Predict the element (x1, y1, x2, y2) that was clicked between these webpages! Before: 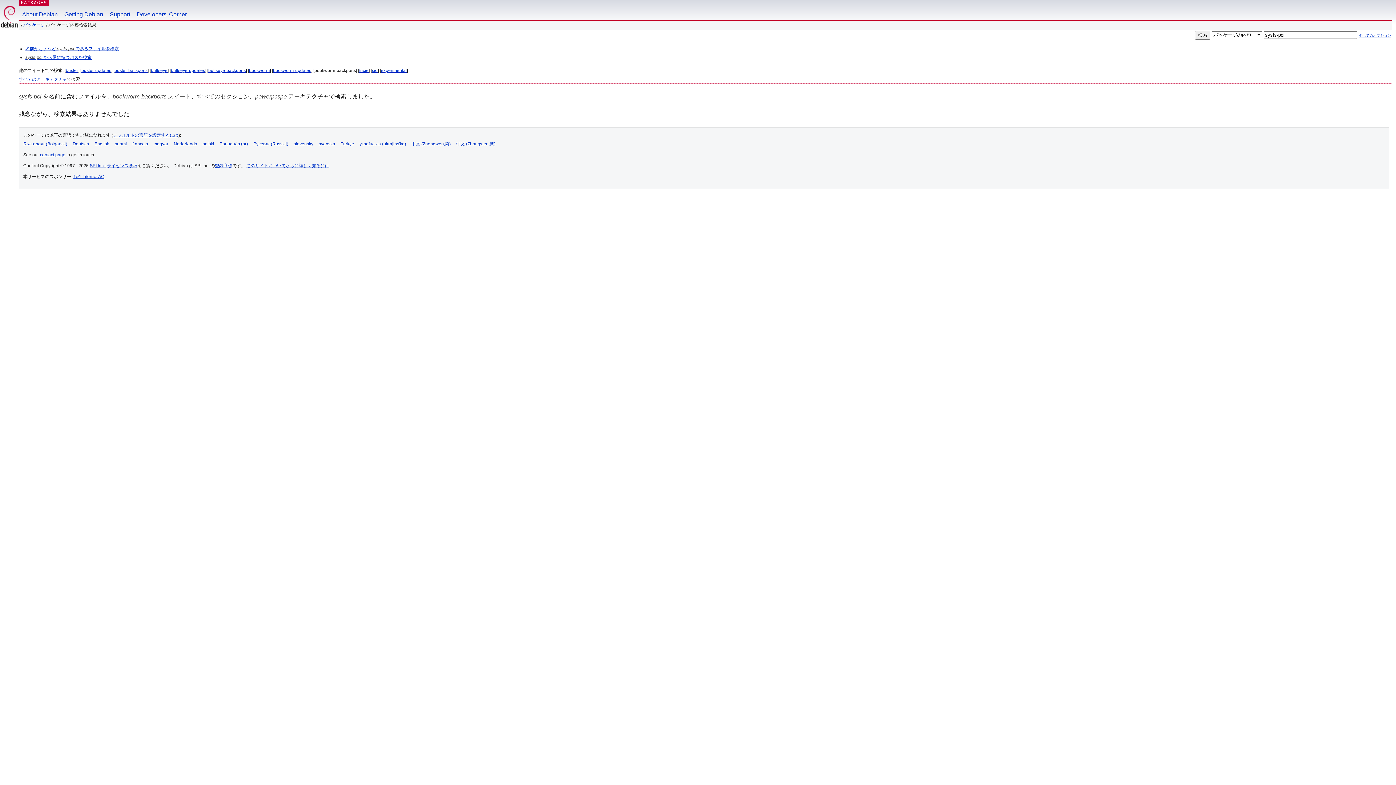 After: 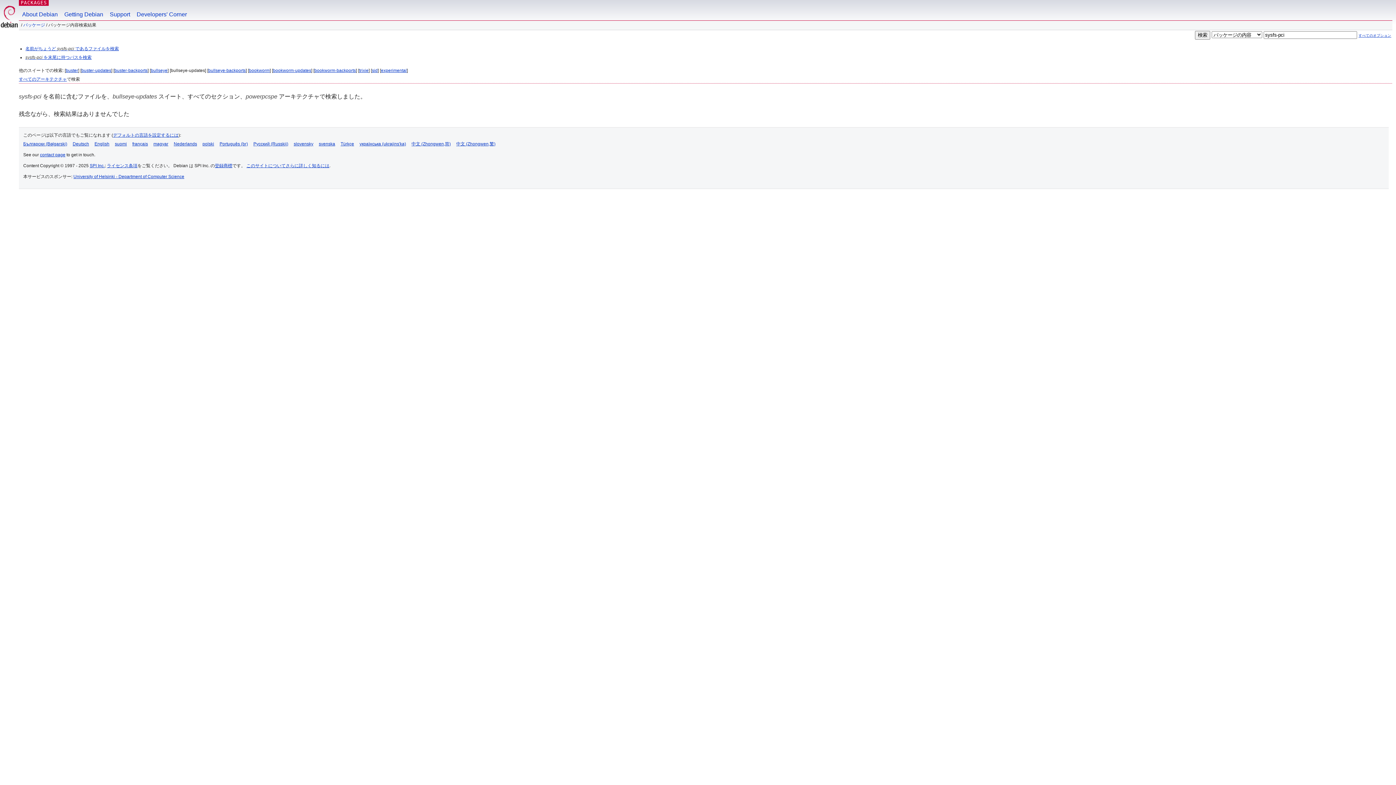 Action: bbox: (170, 68, 205, 73) label: bullseye-updates